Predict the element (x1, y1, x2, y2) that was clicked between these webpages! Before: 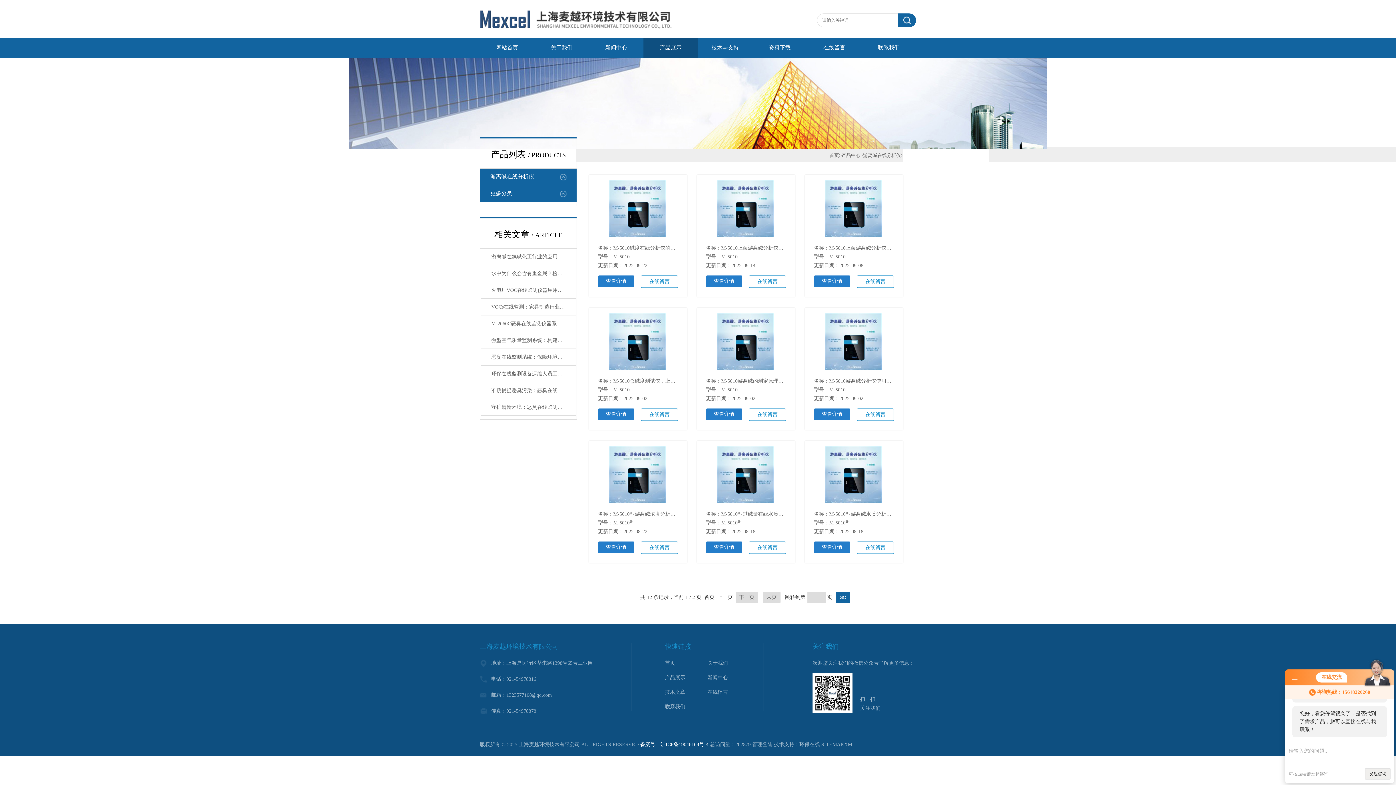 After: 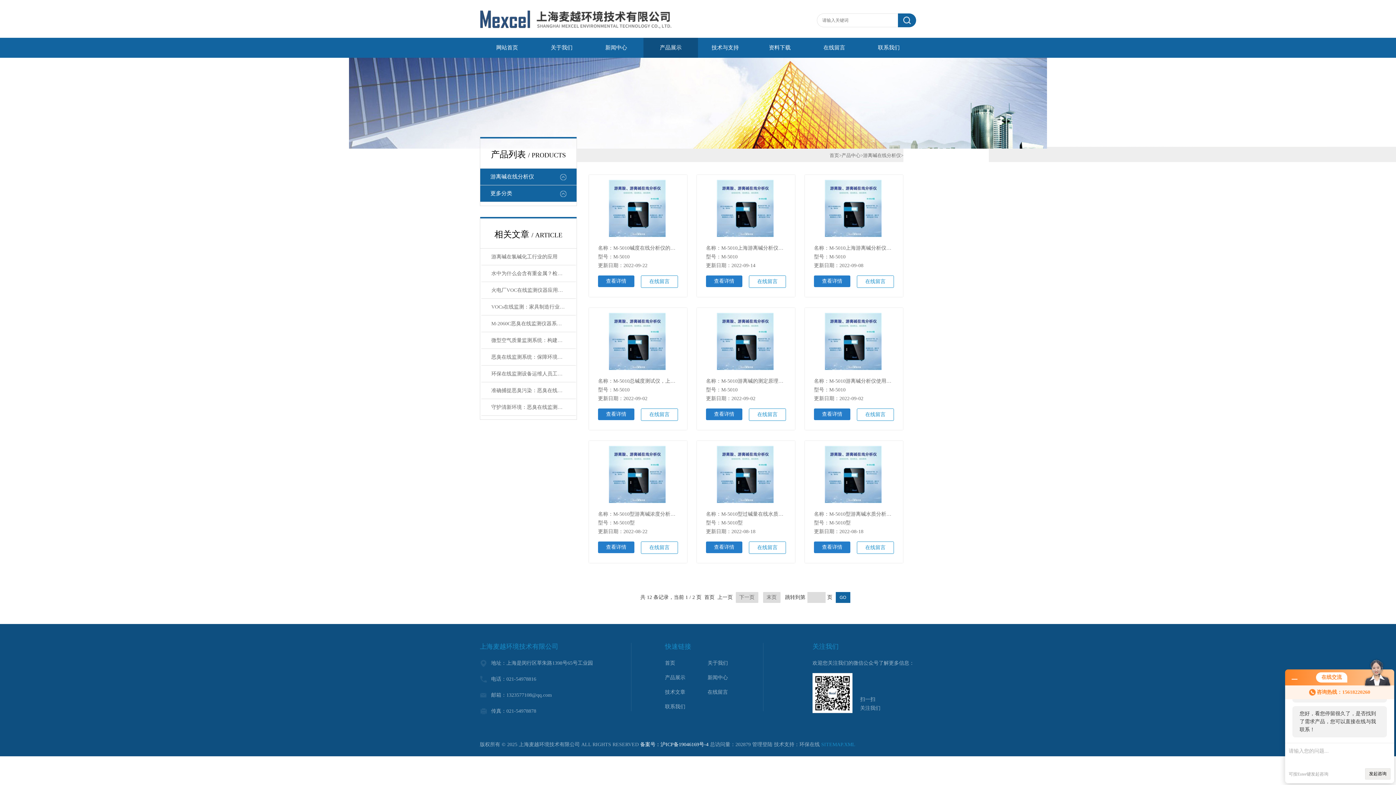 Action: label: SITEMAP.XML bbox: (821, 742, 855, 747)